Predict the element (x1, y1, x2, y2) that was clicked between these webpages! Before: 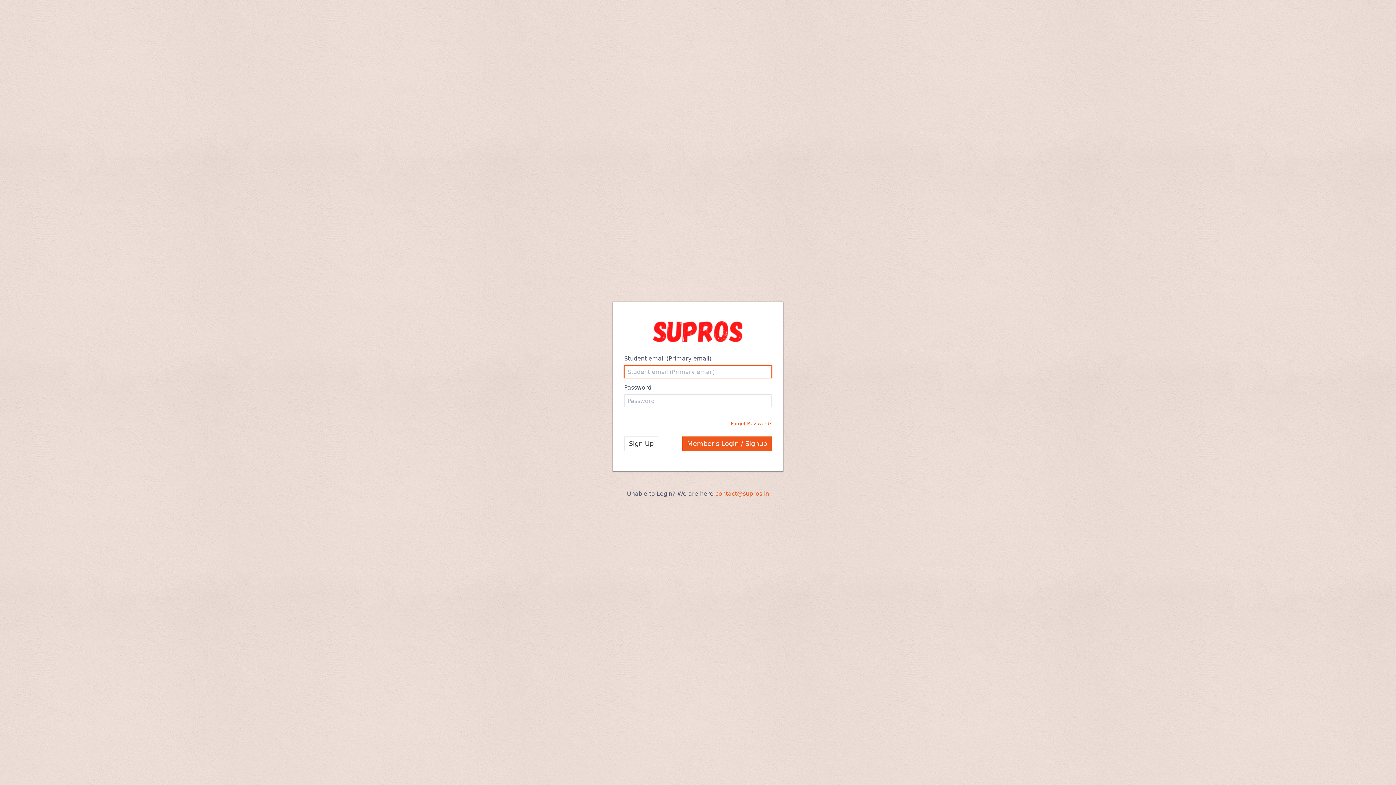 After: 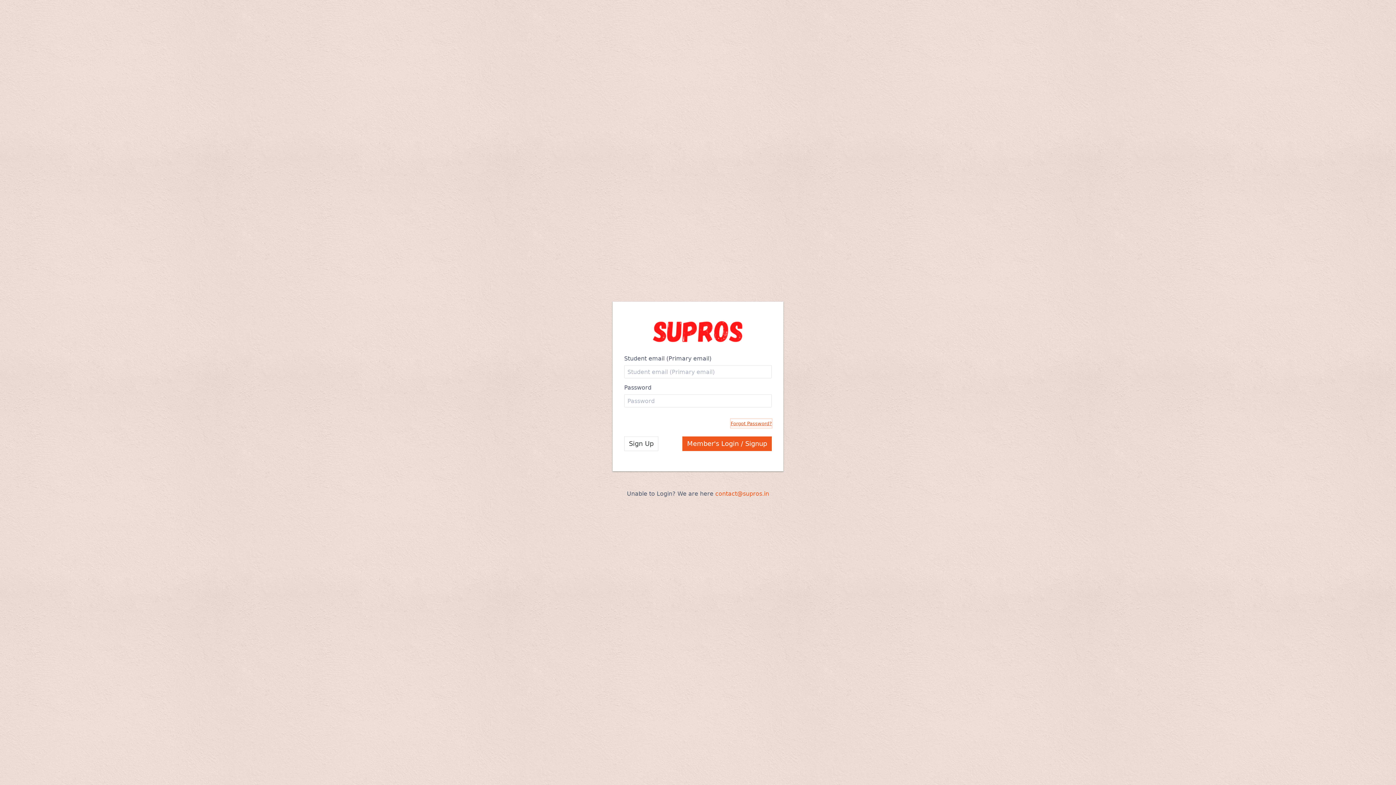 Action: bbox: (730, 419, 772, 428) label: Forgot Password?